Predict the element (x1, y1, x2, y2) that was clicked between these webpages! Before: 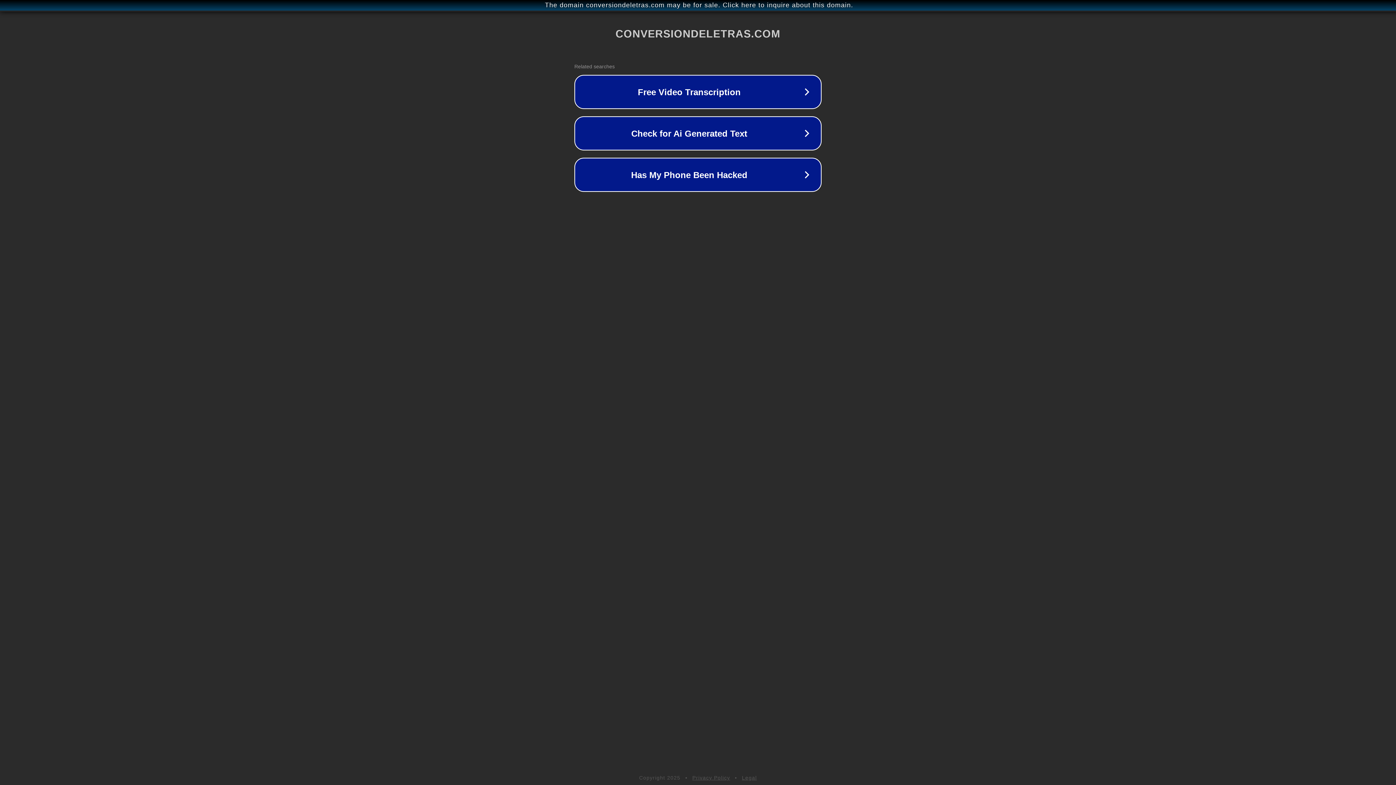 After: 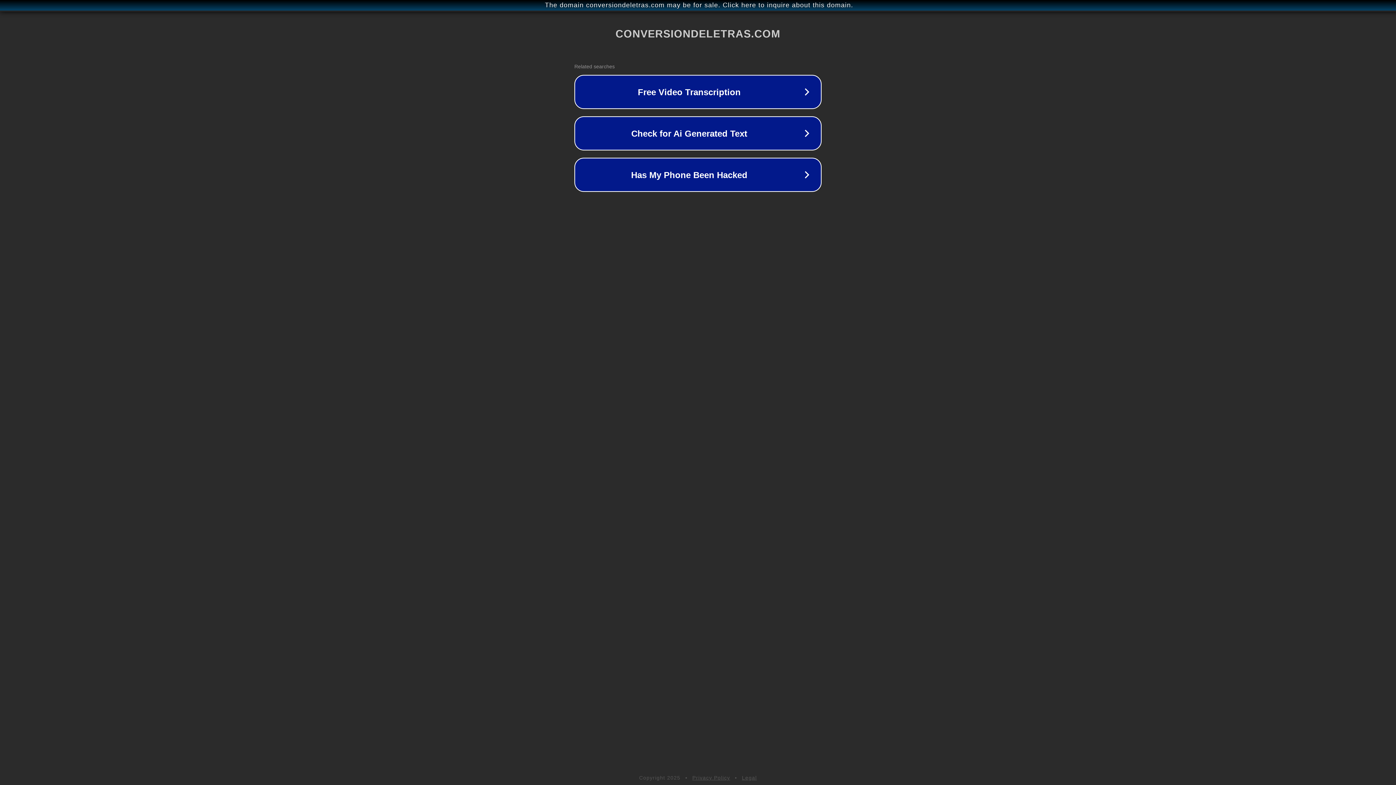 Action: bbox: (692, 775, 730, 781) label: Privacy Policy